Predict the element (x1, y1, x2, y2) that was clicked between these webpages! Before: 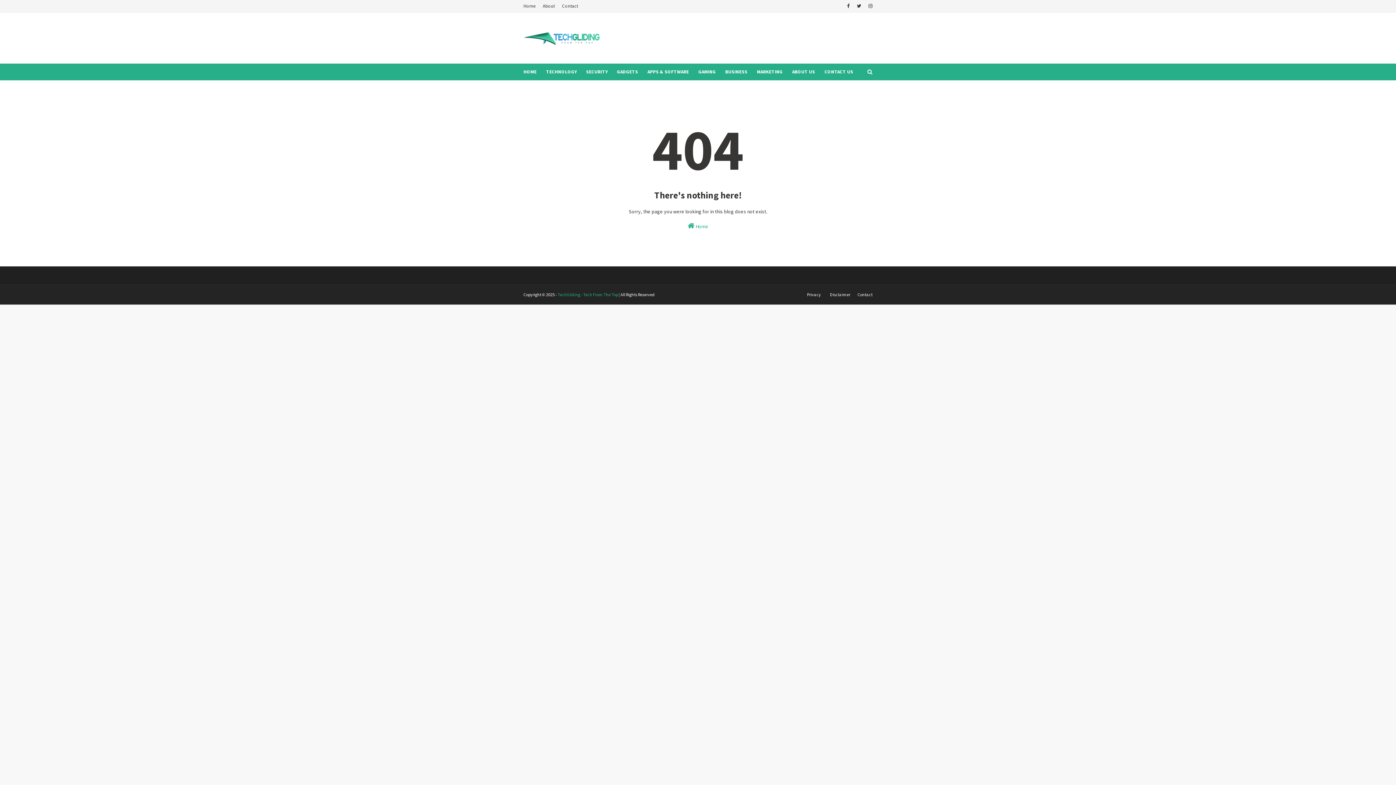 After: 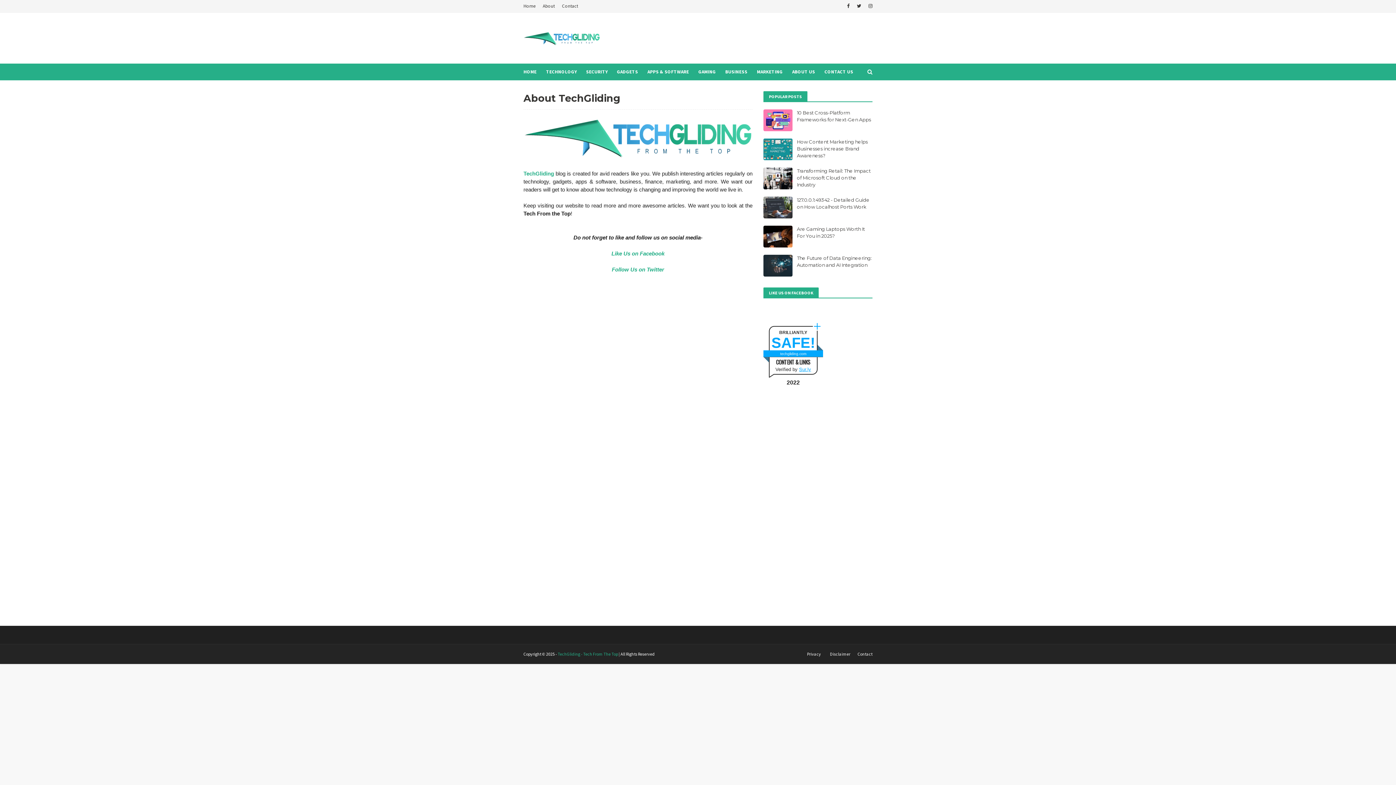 Action: label: About bbox: (541, 0, 556, 12)